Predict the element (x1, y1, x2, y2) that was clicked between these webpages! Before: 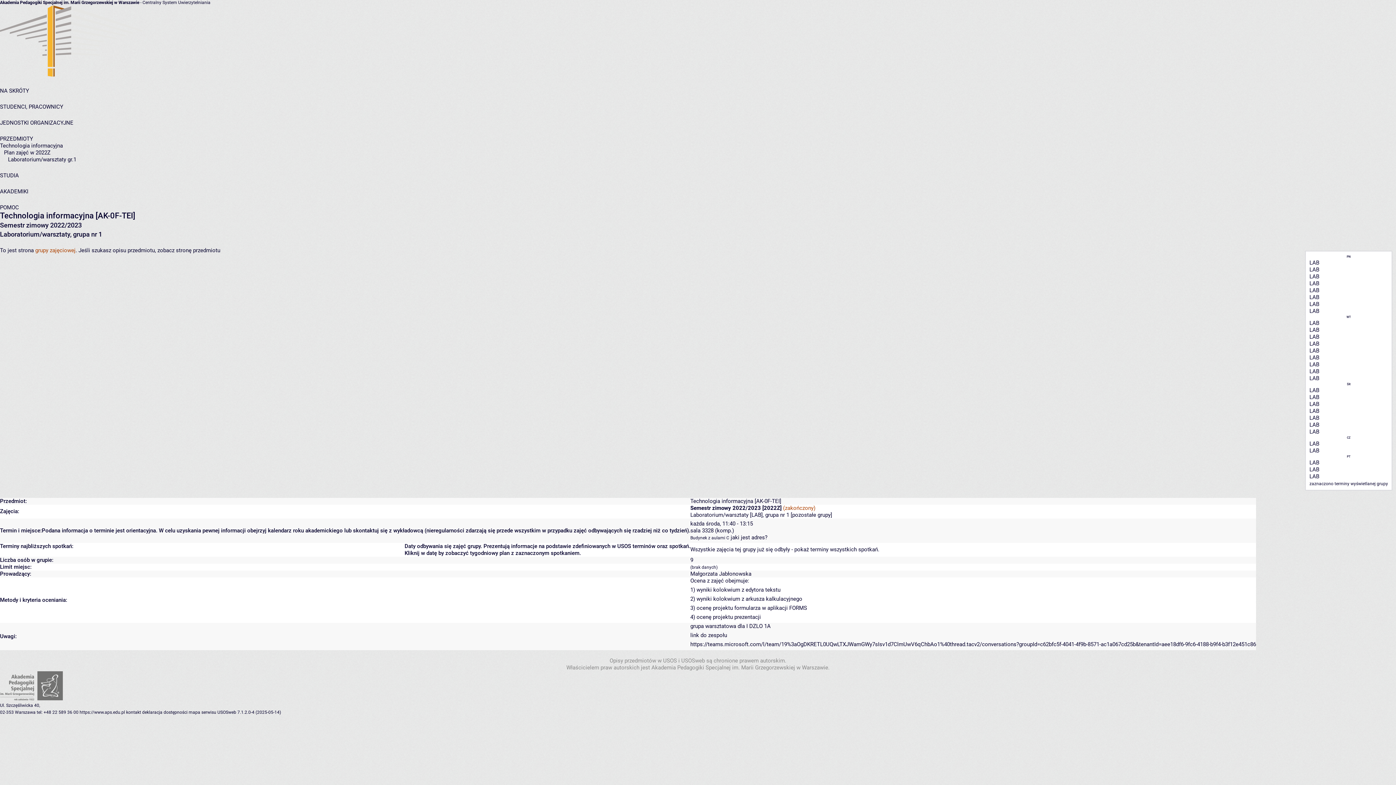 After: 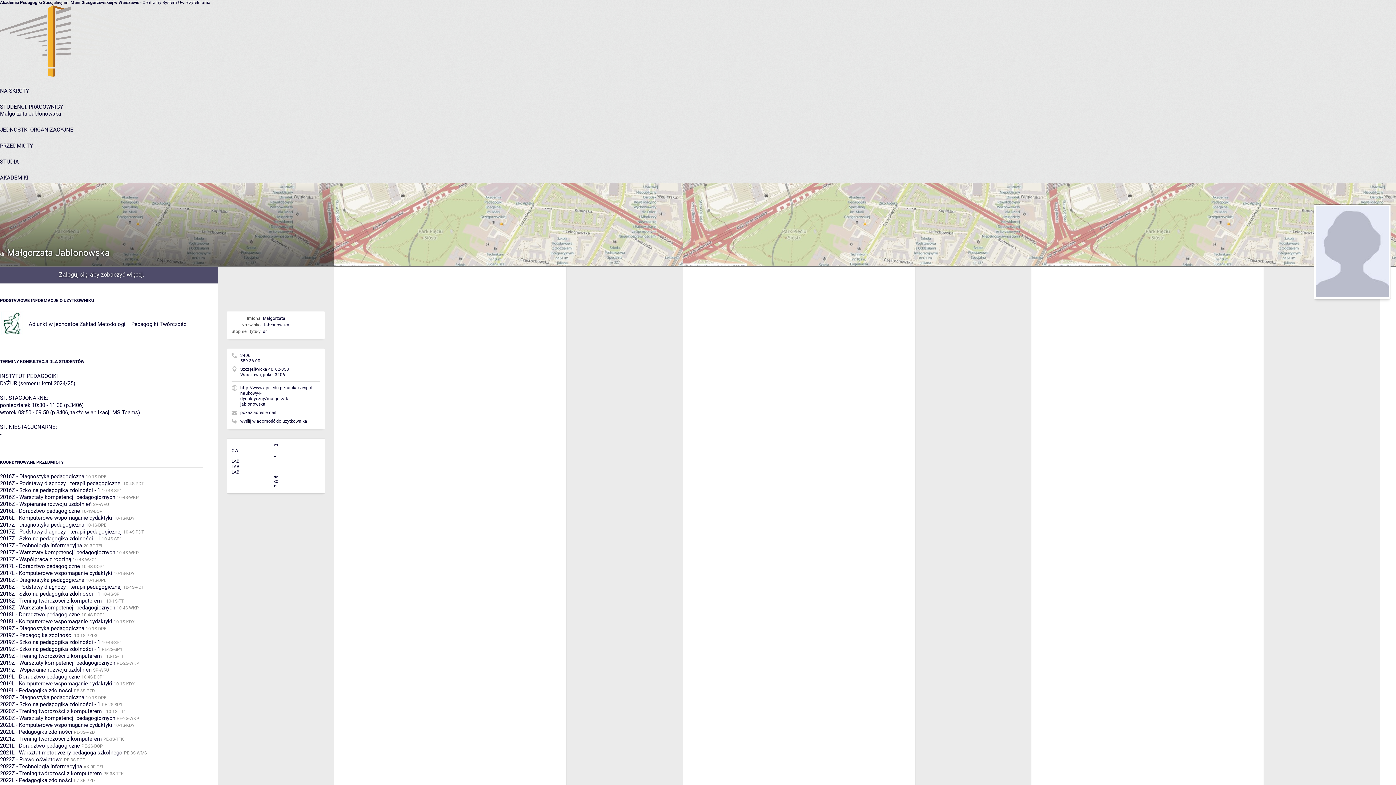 Action: bbox: (690, 570, 751, 577) label: Małgorzata Jabłonowska